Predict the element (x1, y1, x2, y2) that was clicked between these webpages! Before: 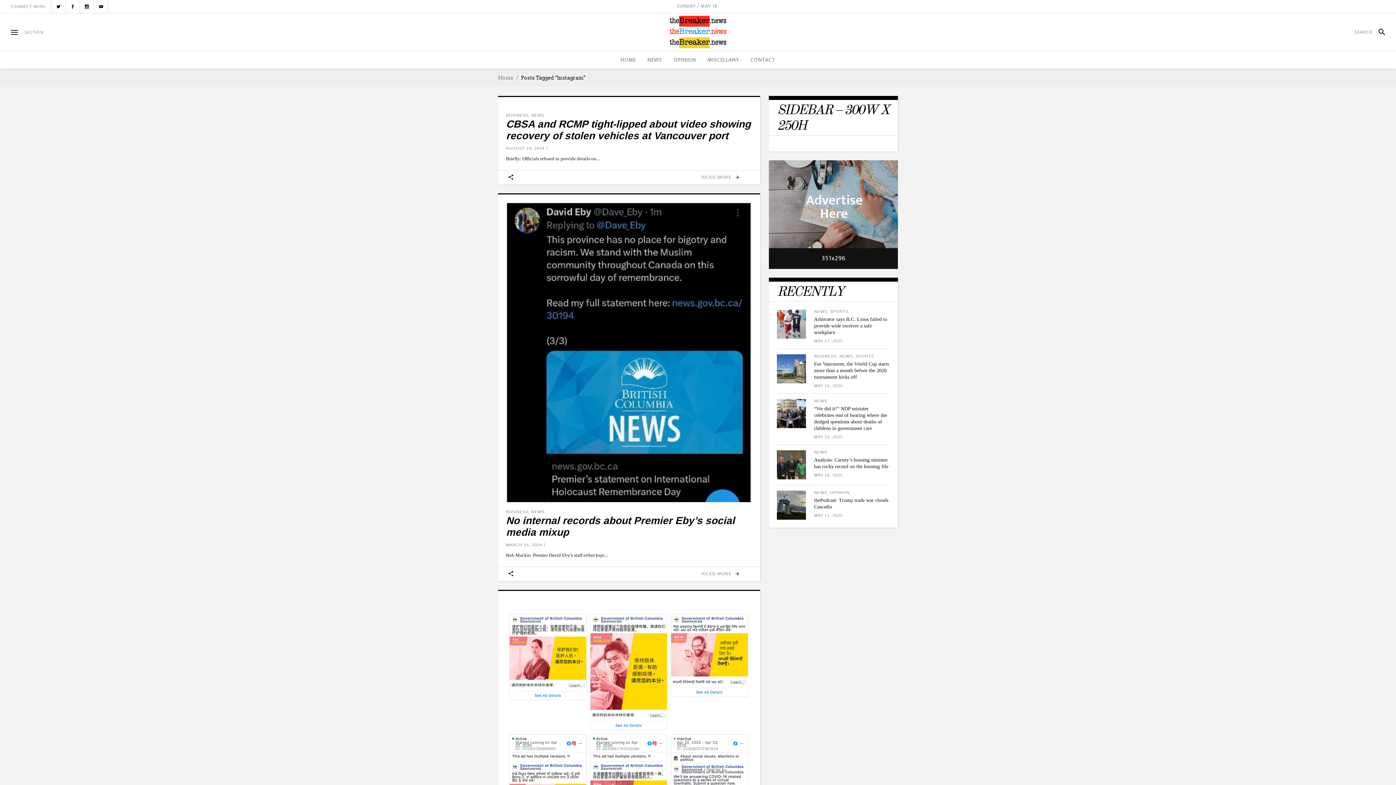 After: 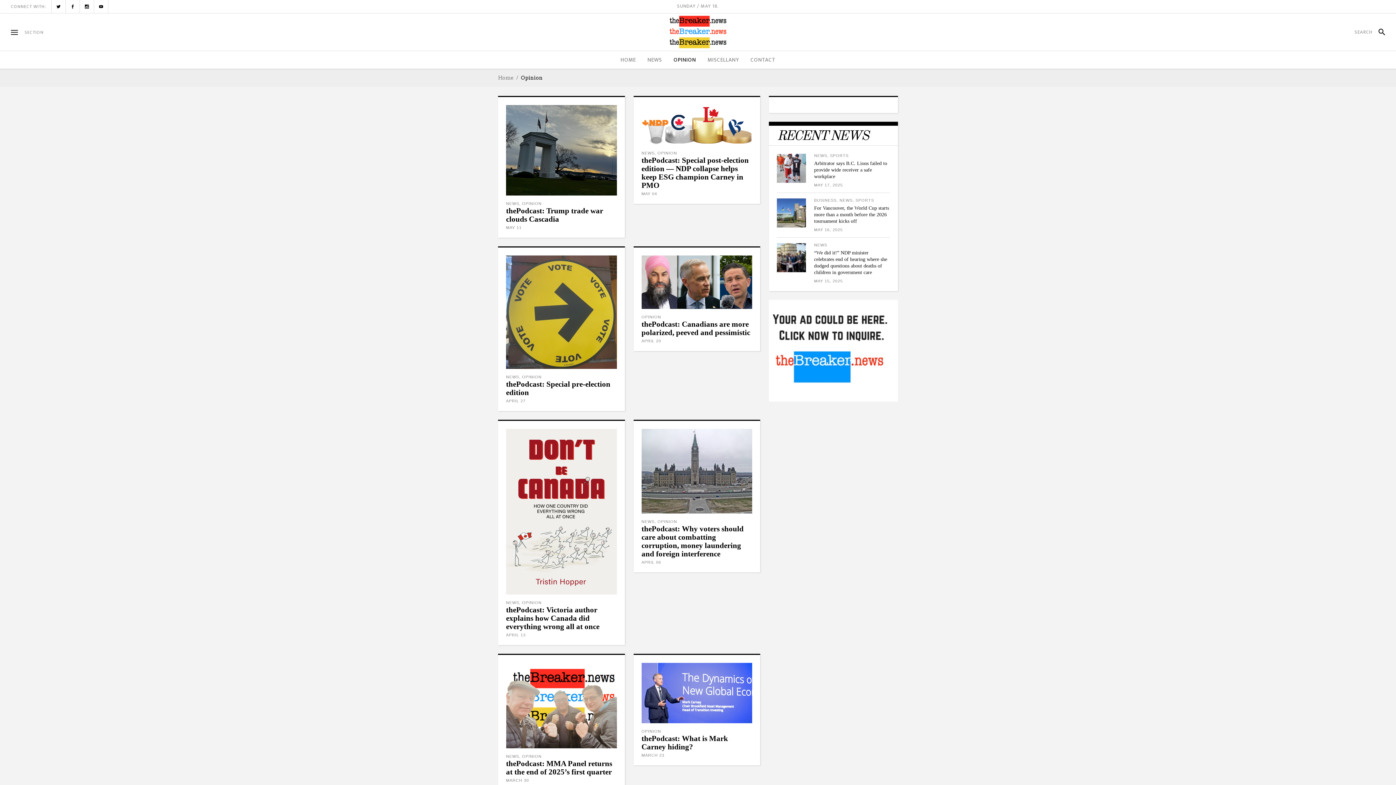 Action: bbox: (668, 51, 702, 68) label: OPINION